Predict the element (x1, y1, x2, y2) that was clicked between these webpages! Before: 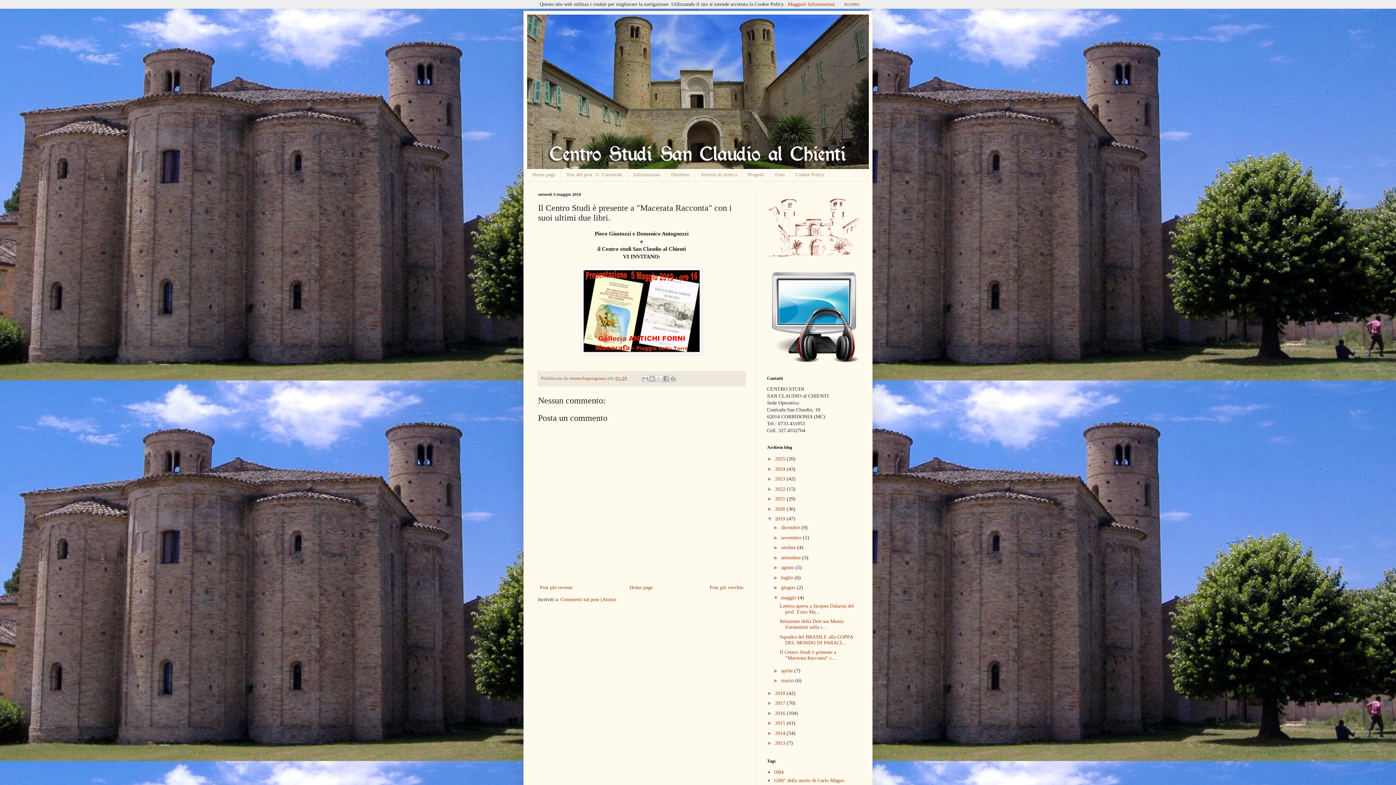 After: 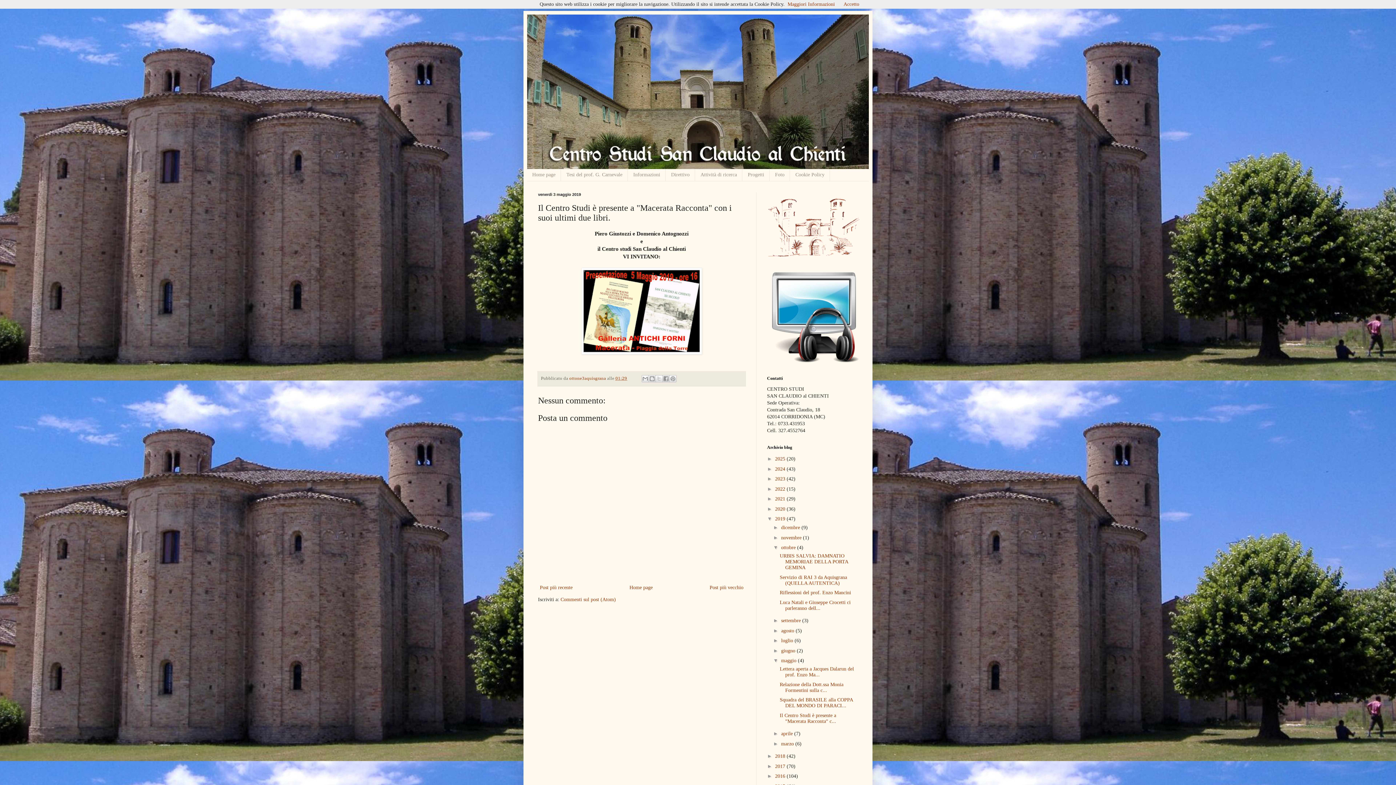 Action: bbox: (773, 544, 781, 550) label: ►  